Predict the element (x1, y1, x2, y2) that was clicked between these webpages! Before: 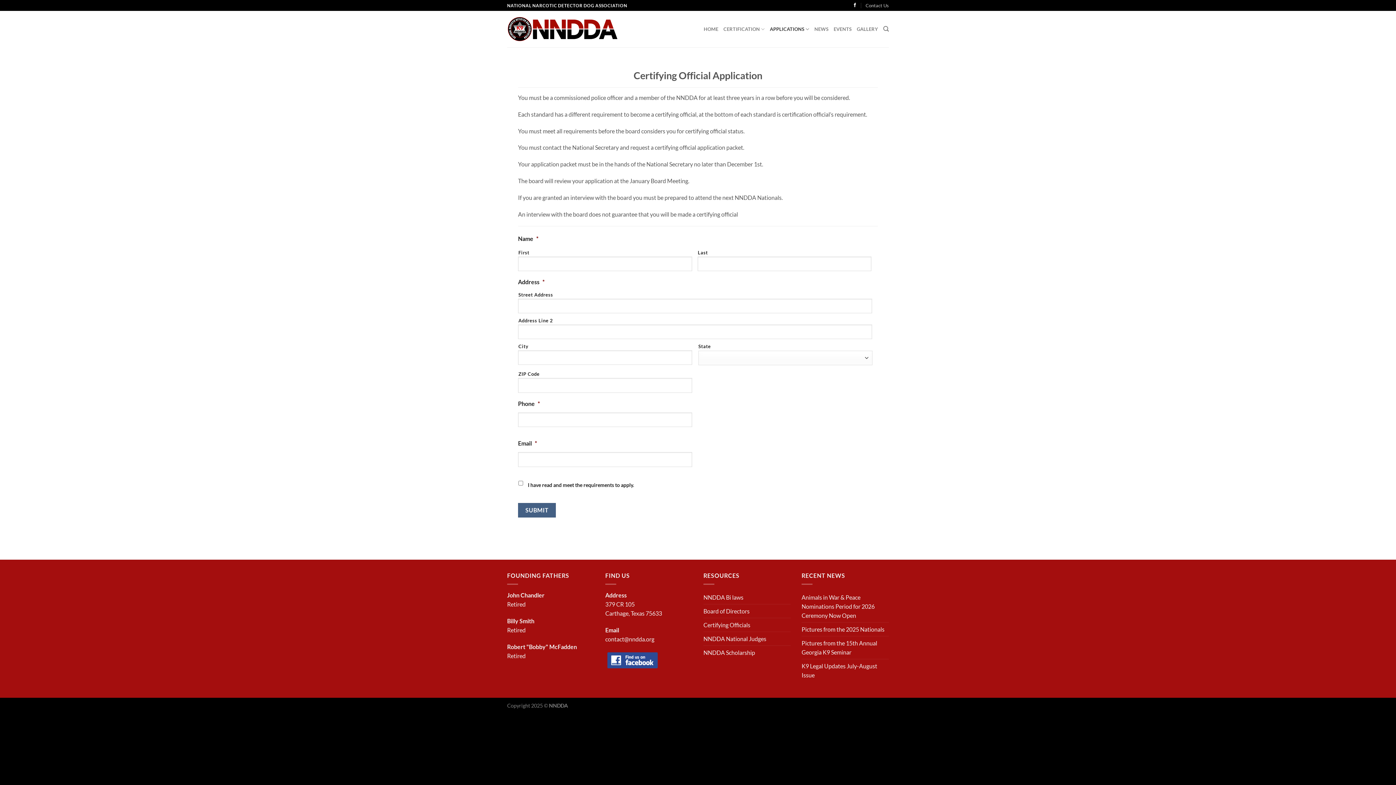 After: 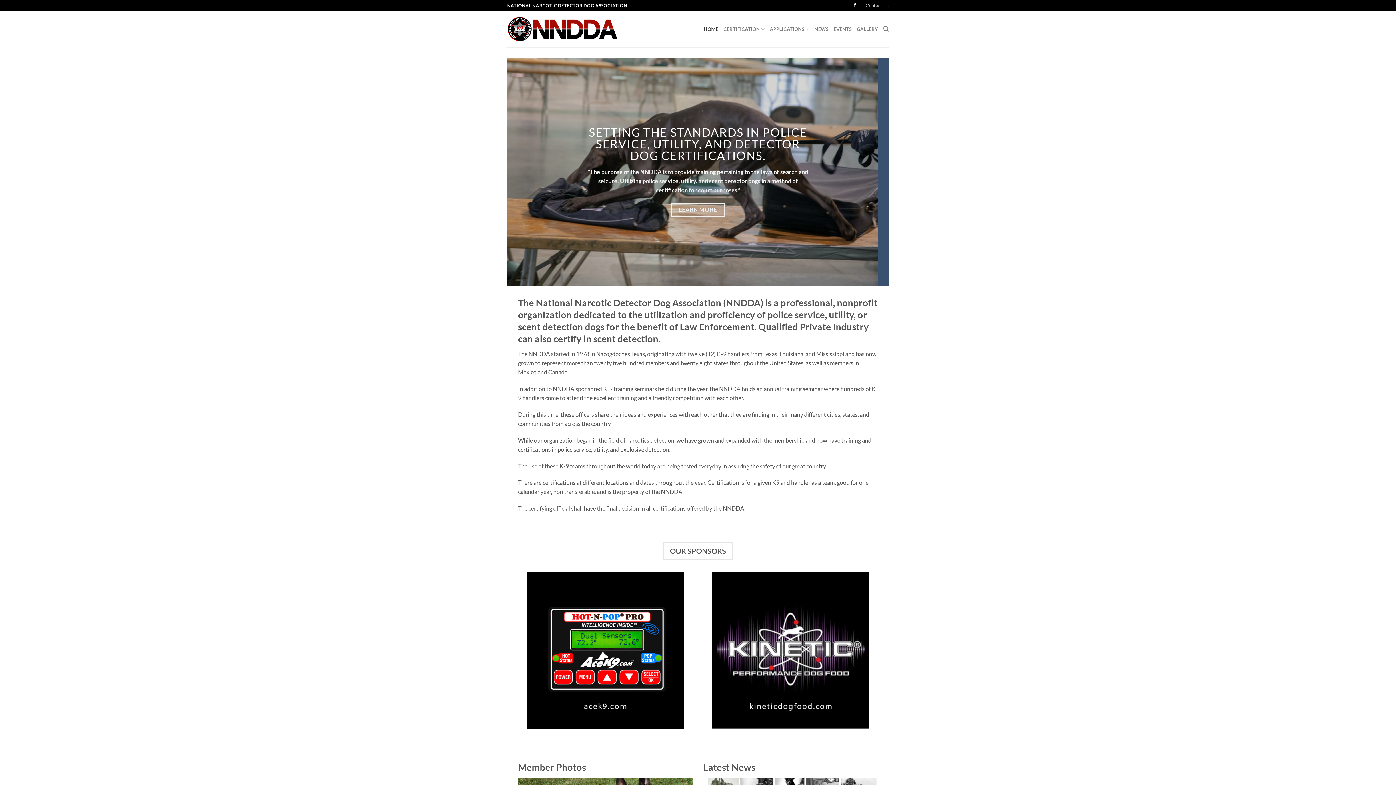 Action: bbox: (507, 16, 618, 41)